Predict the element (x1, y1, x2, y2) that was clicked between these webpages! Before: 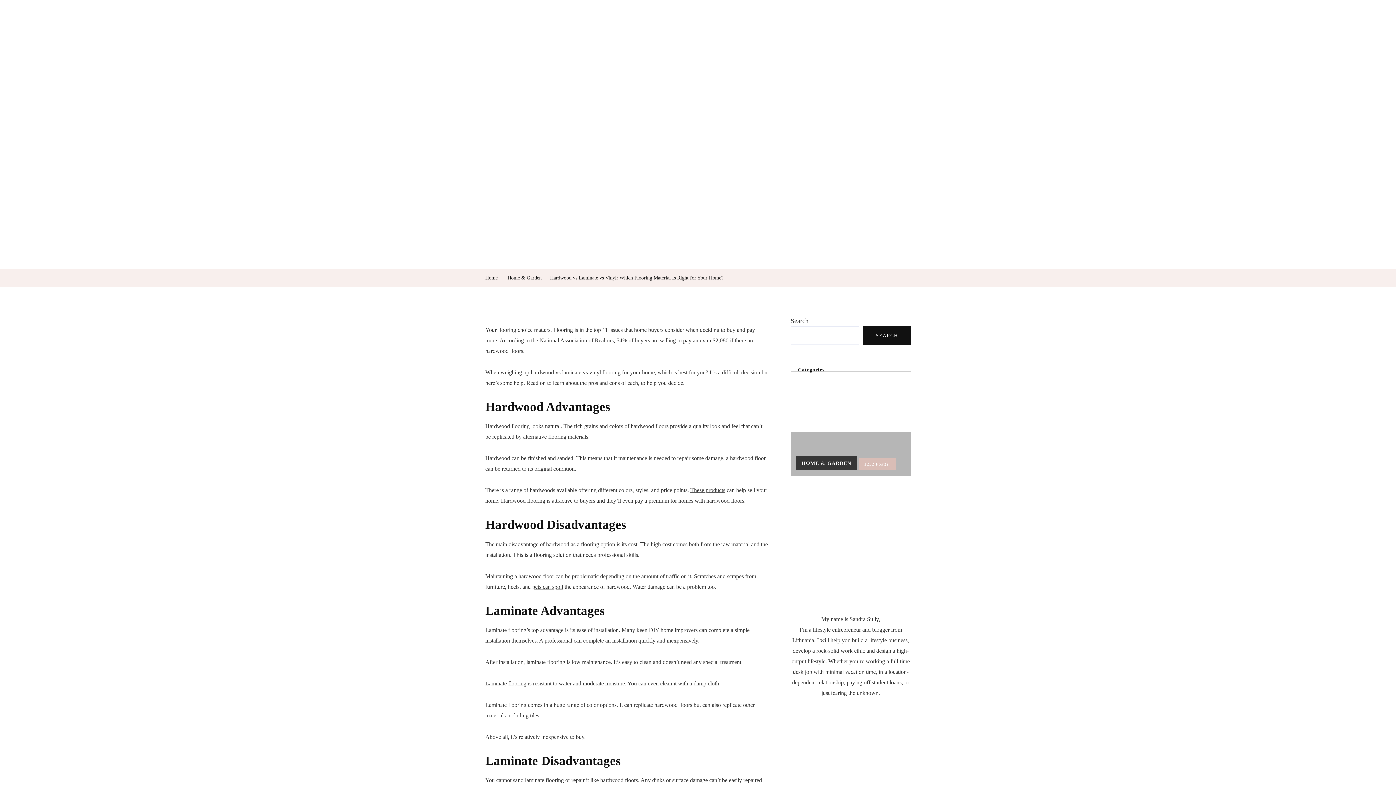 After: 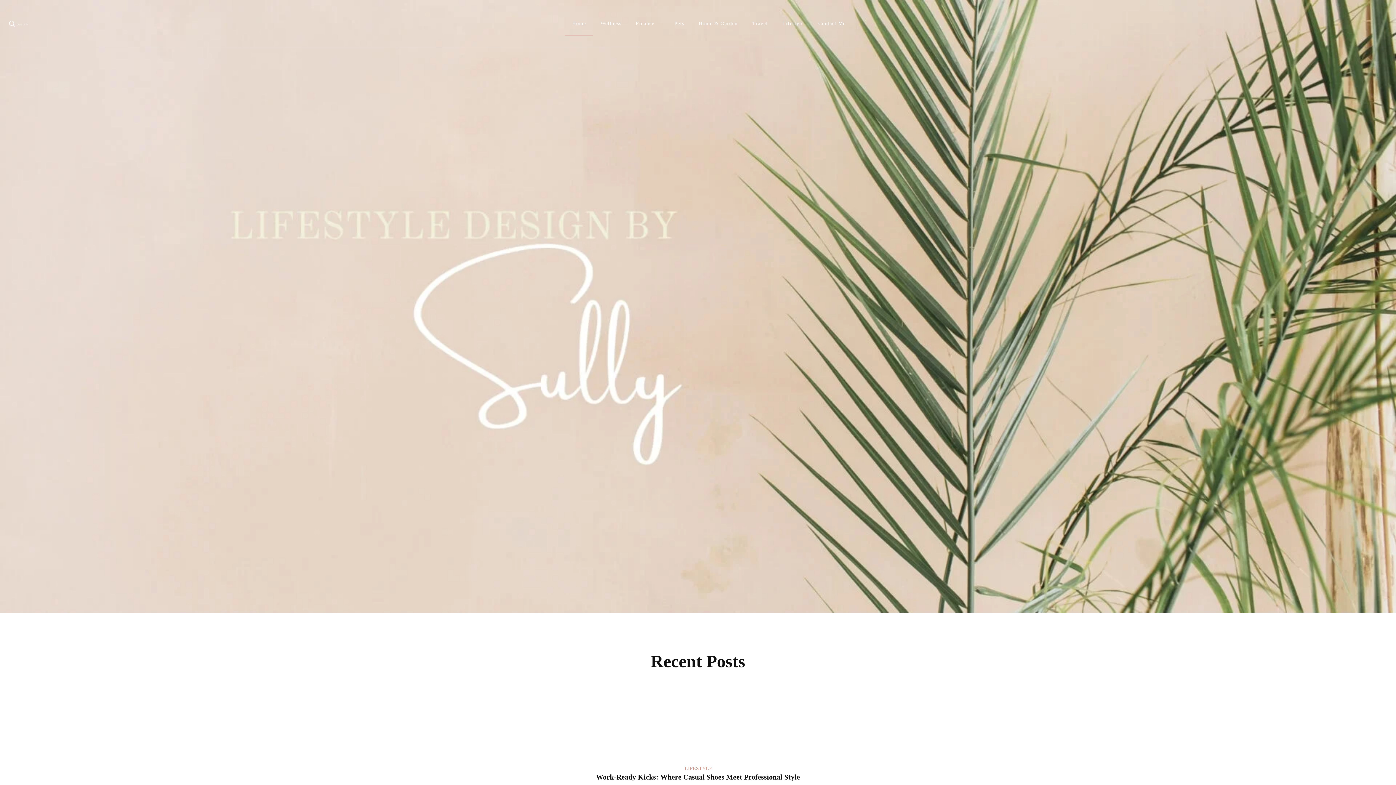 Action: label: Home bbox: (485, 272, 497, 283)